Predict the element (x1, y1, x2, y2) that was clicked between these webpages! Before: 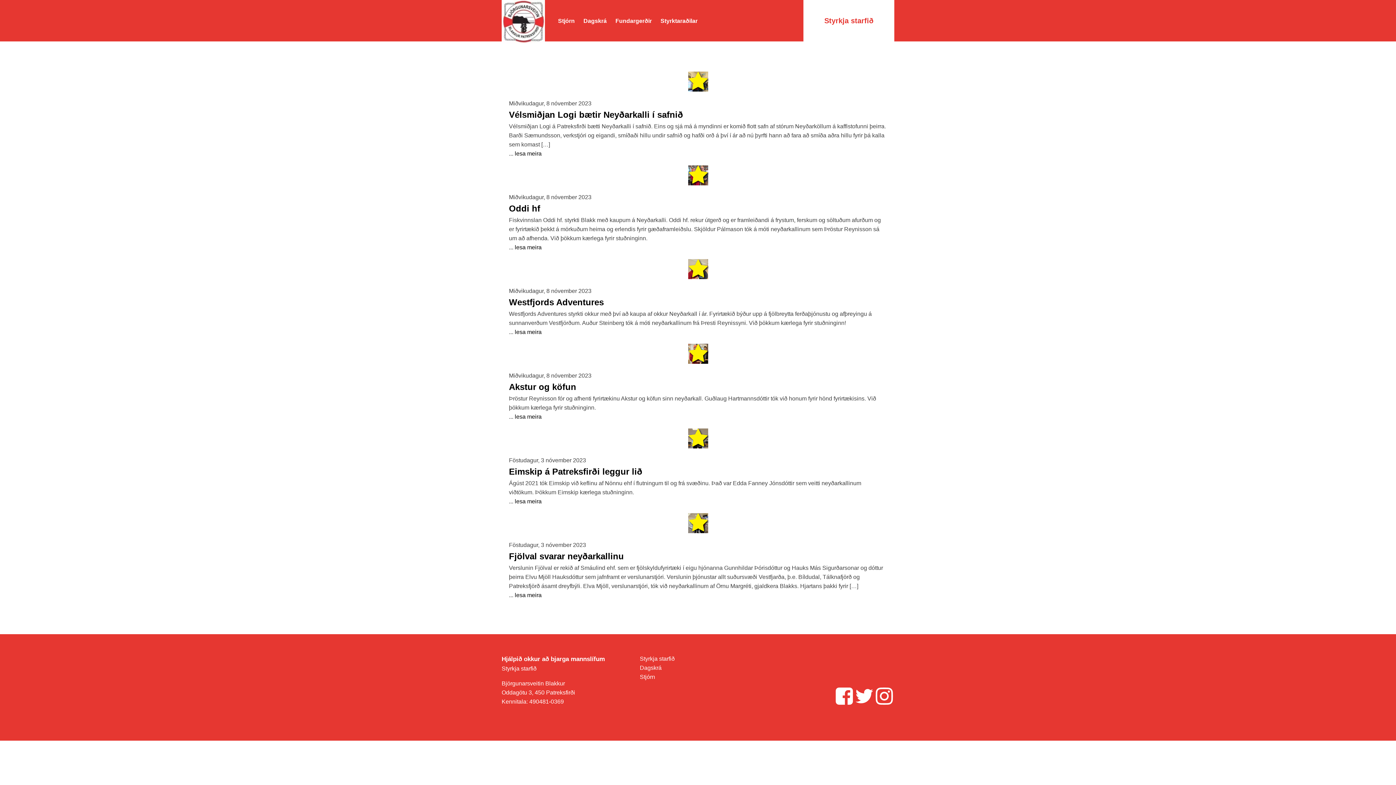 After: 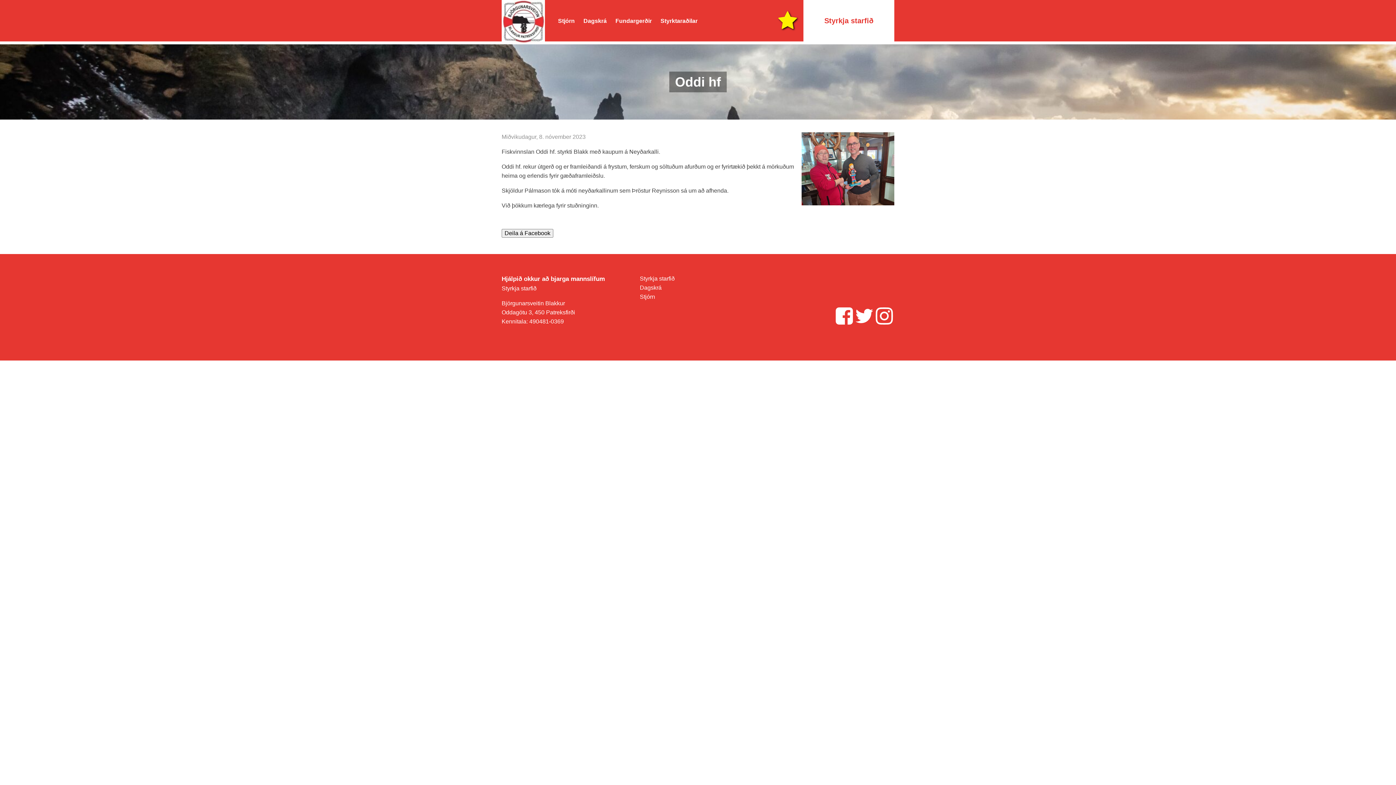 Action: bbox: (509, 242, 541, 252) label: ... lesa meira